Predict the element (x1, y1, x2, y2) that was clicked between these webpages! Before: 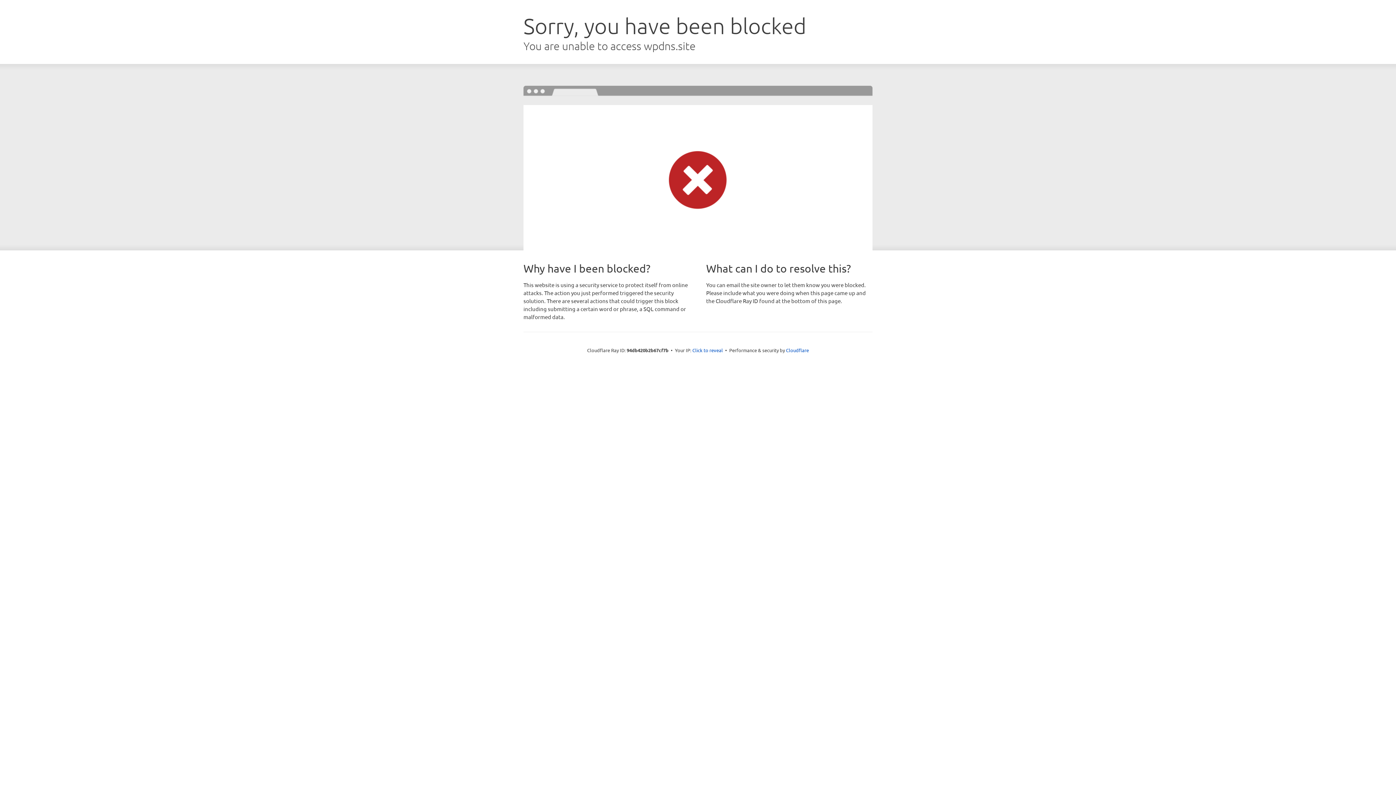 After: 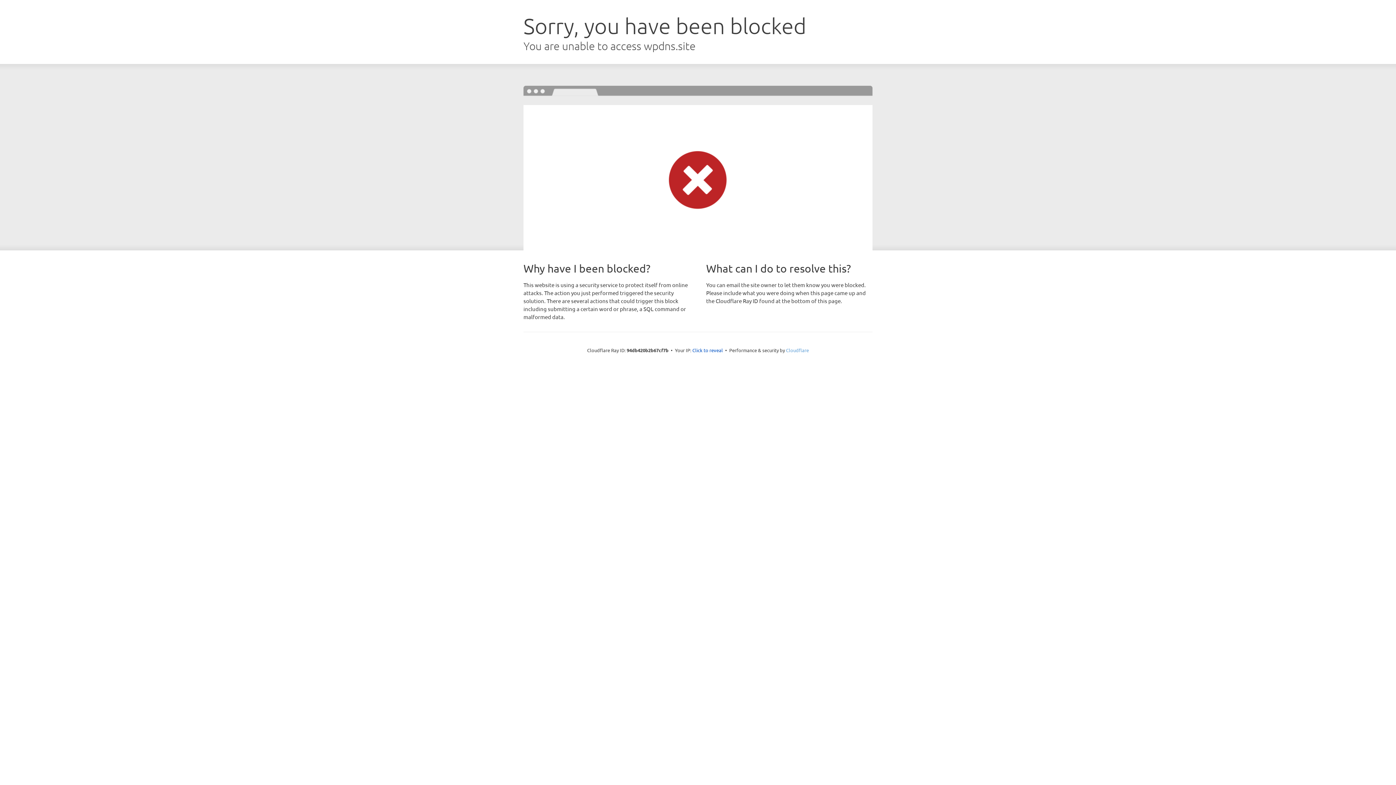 Action: bbox: (786, 347, 809, 353) label: Cloudflare